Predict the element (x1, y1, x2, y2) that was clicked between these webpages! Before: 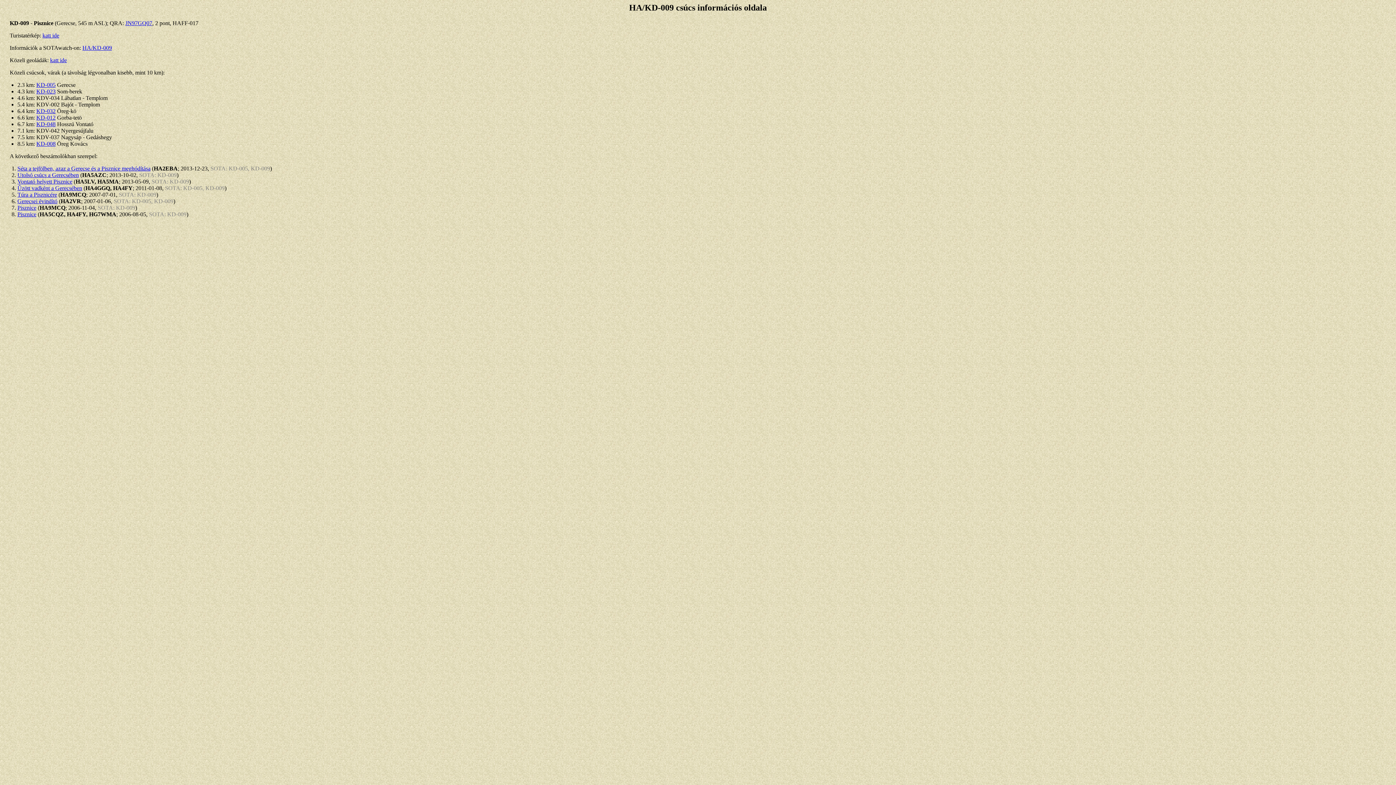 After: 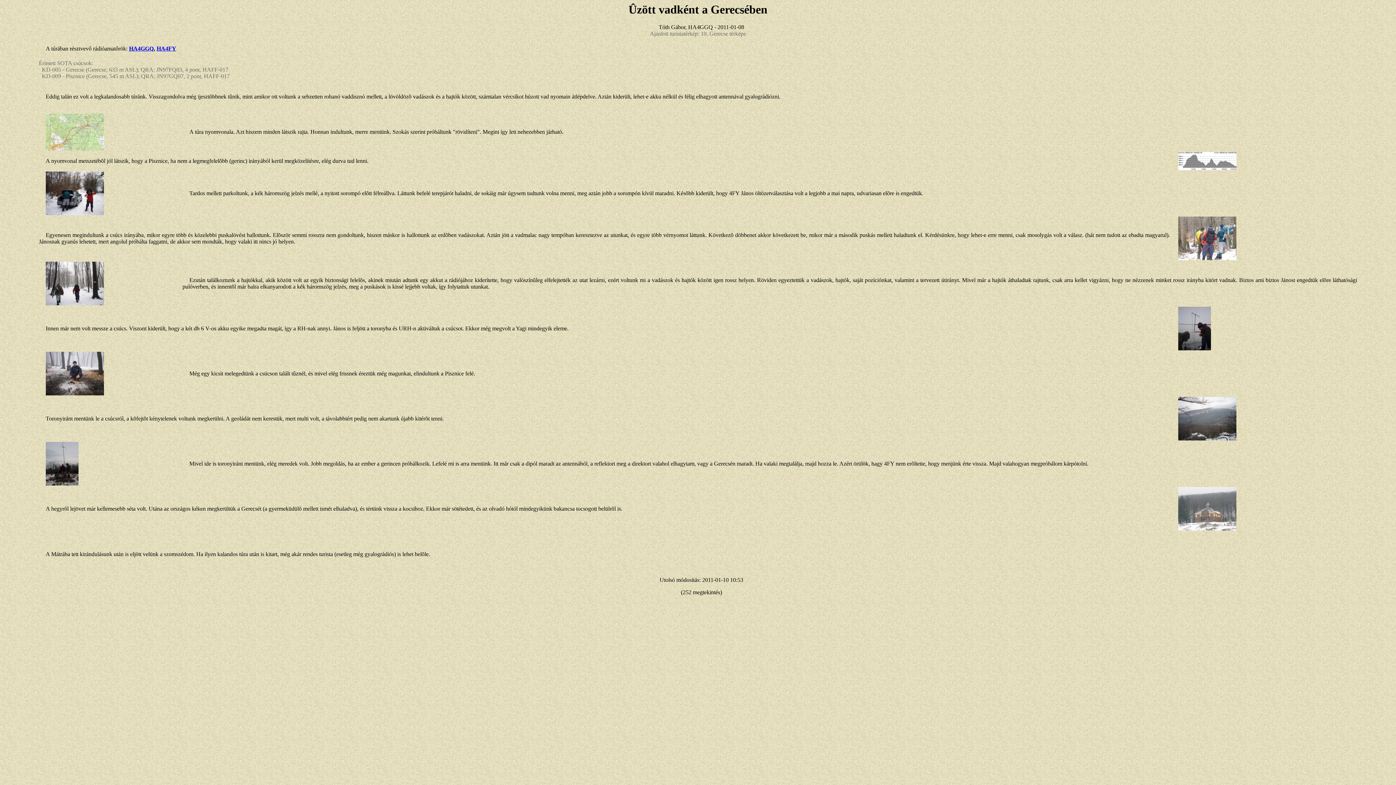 Action: label: Ûzött vadként a Gerecsében bbox: (17, 185, 82, 191)